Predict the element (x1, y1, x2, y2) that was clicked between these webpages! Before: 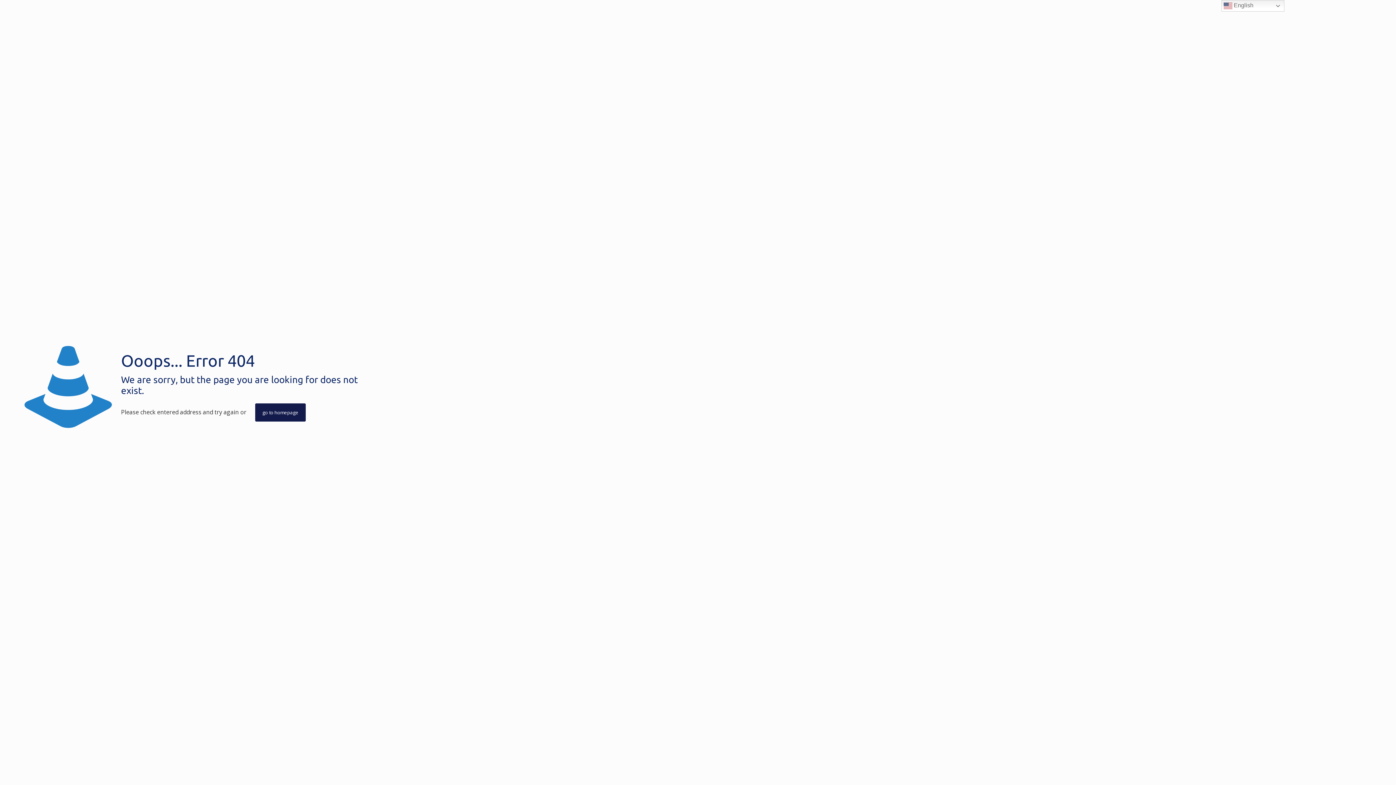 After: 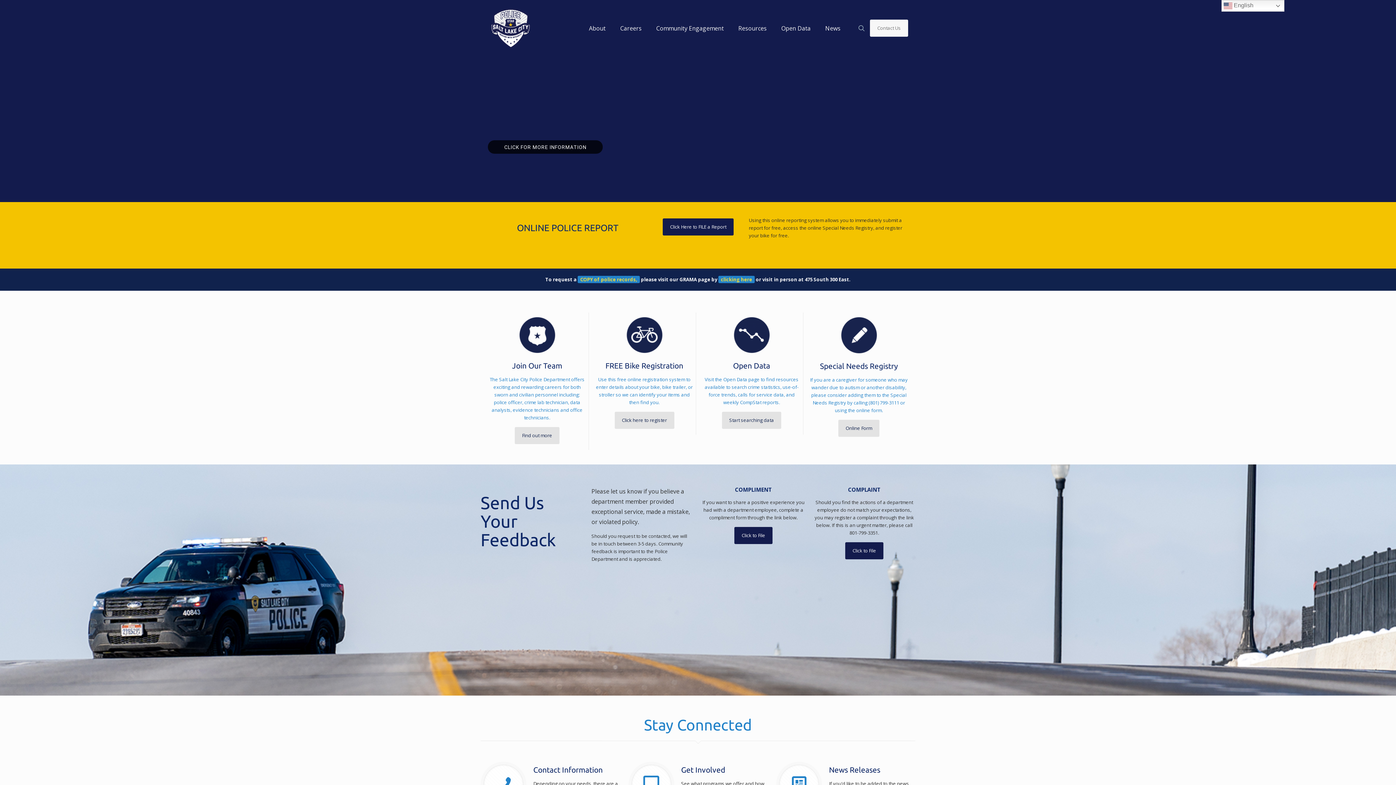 Action: label: go to homepage bbox: (255, 403, 305, 421)